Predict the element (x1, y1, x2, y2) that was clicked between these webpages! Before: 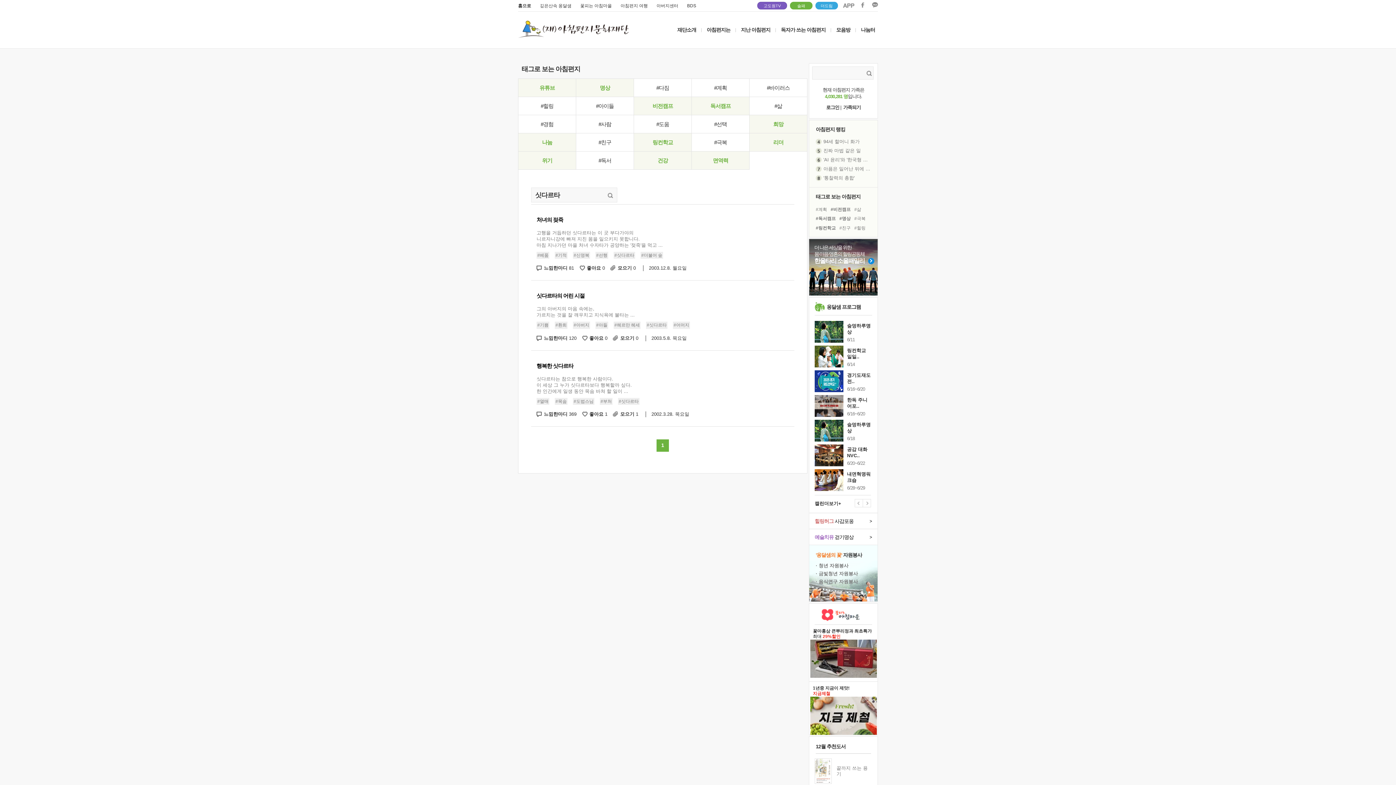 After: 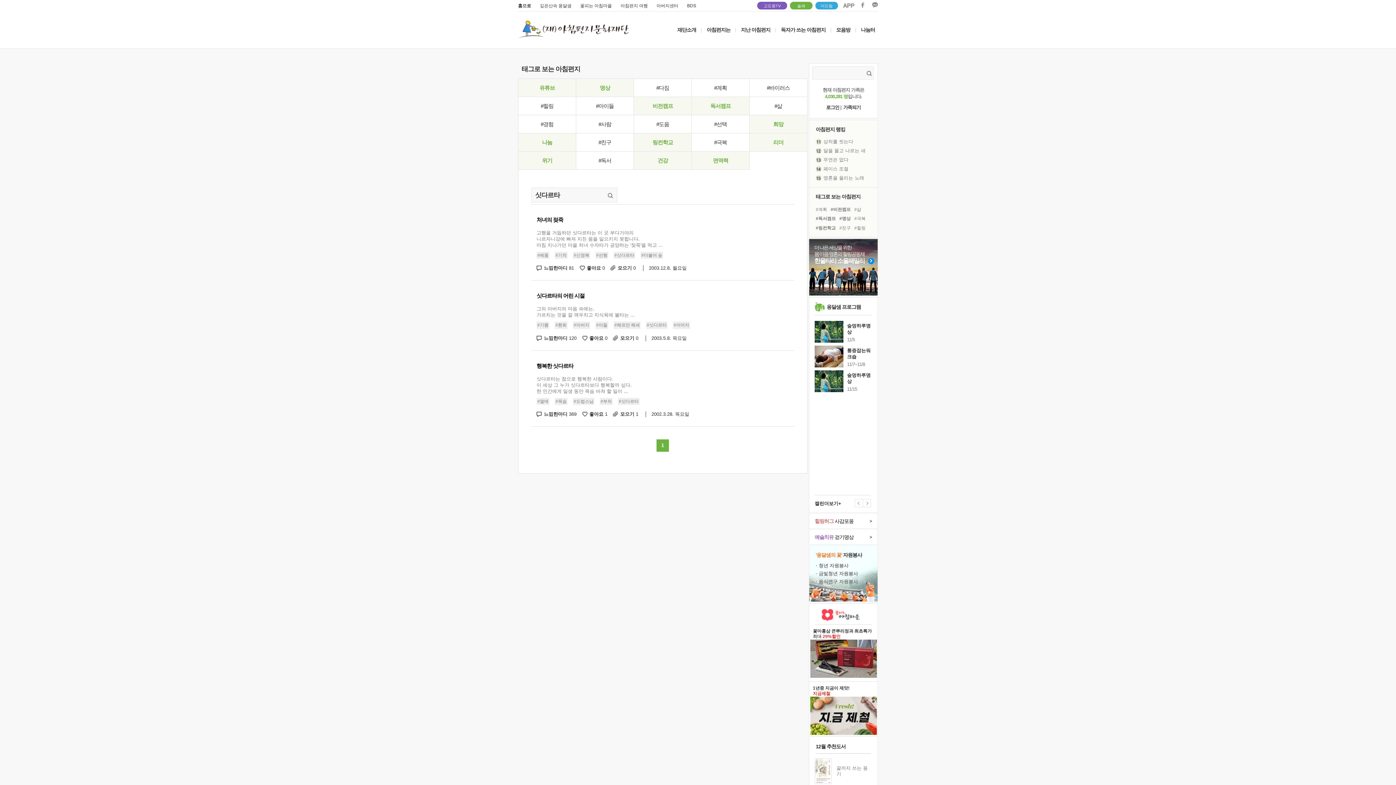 Action: bbox: (854, 499, 863, 507)